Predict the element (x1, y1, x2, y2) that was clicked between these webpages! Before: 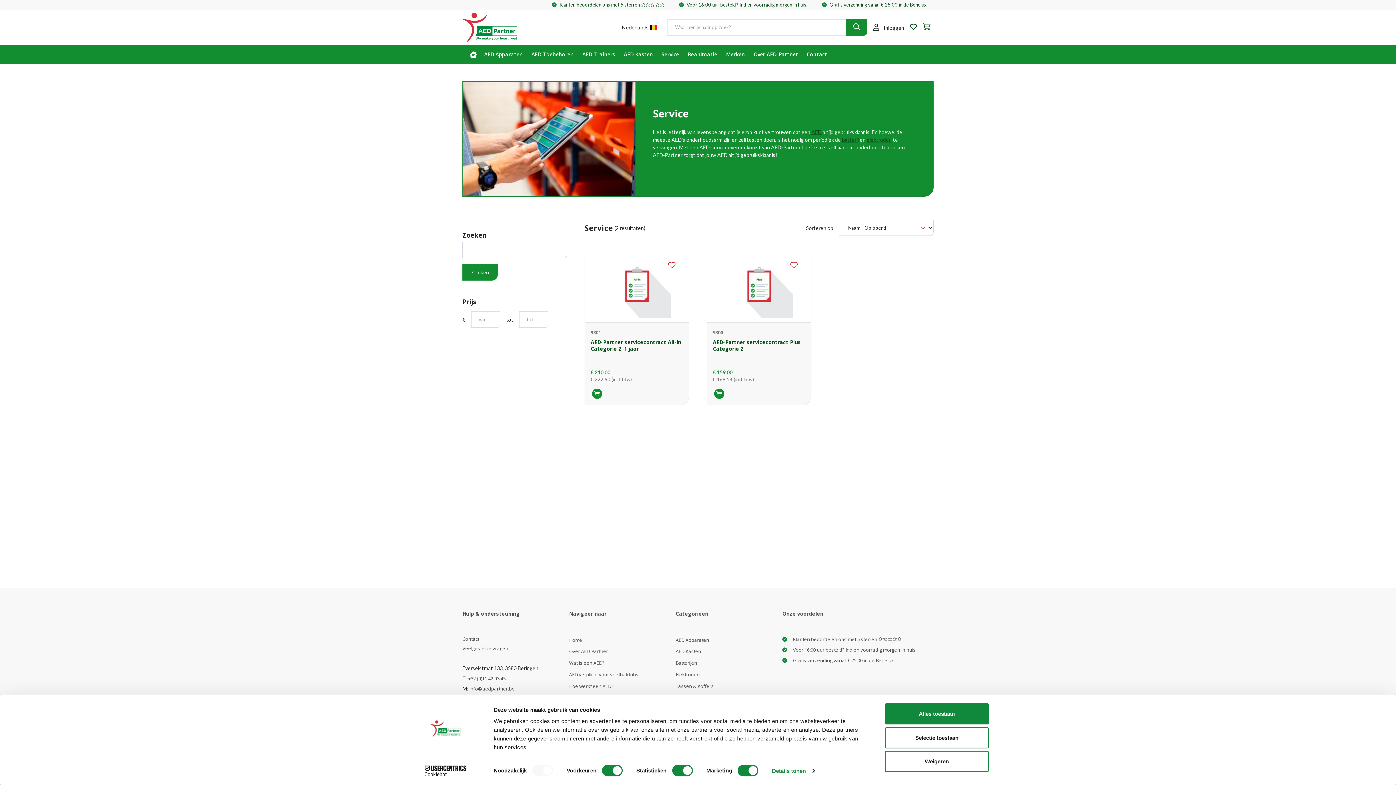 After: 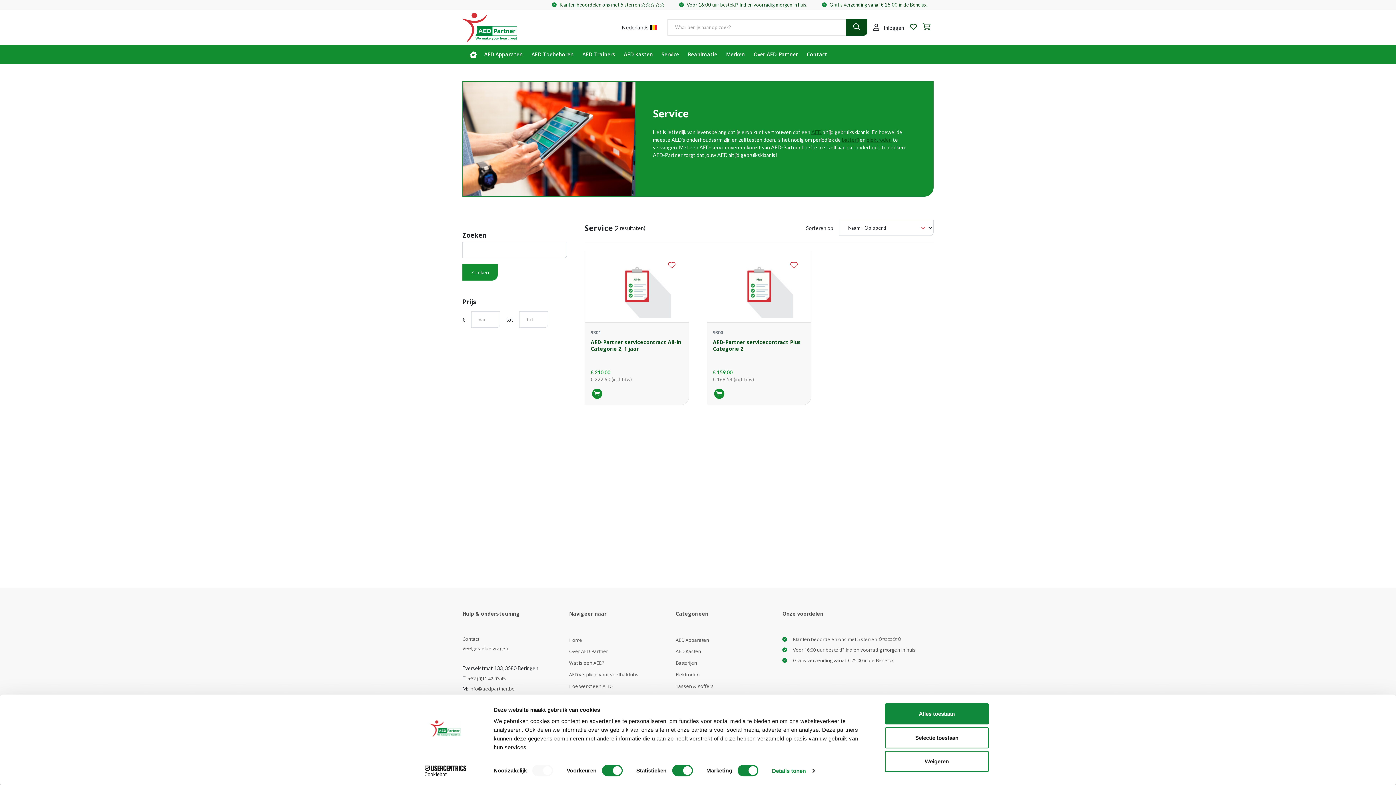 Action: bbox: (846, 19, 867, 35)